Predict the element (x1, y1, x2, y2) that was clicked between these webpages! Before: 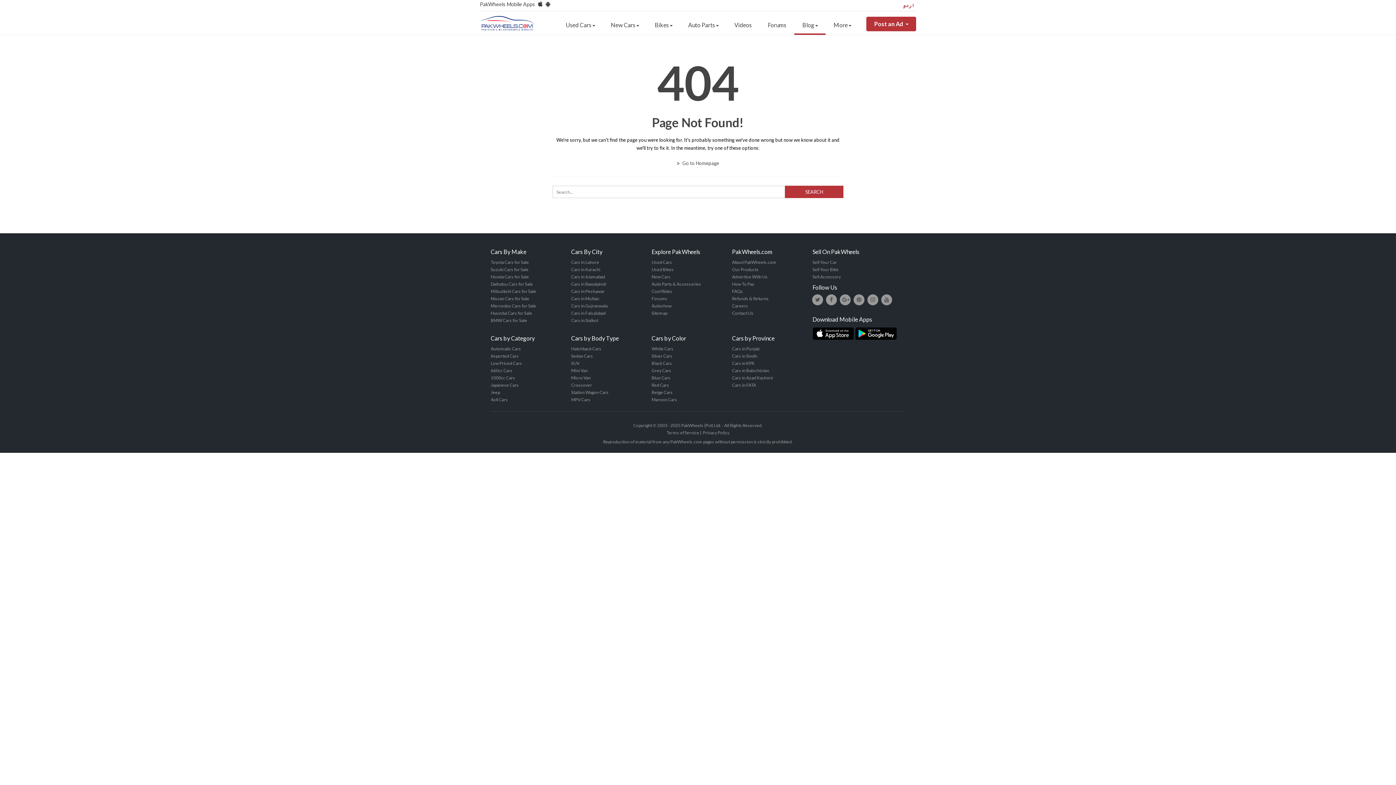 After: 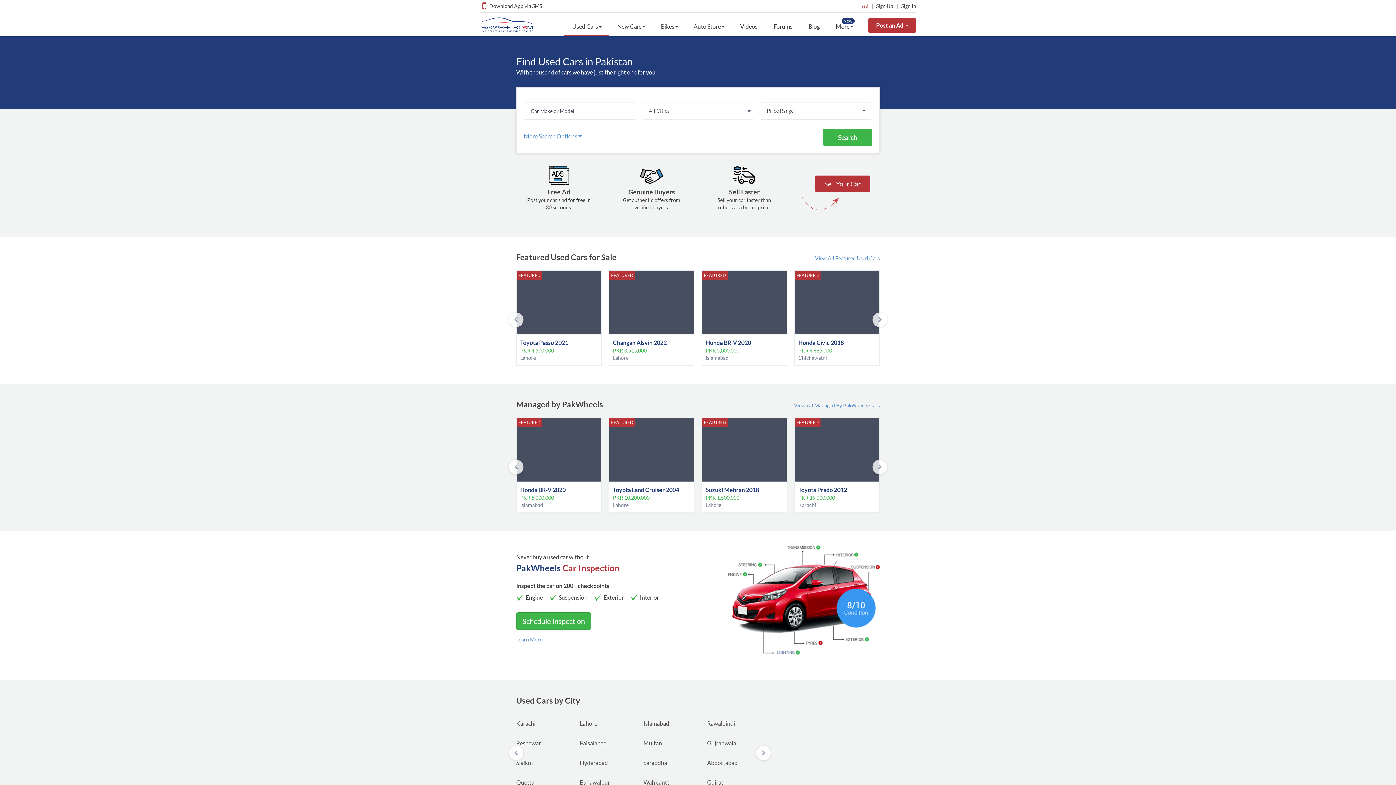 Action: label: Used Cars bbox: (651, 259, 672, 264)